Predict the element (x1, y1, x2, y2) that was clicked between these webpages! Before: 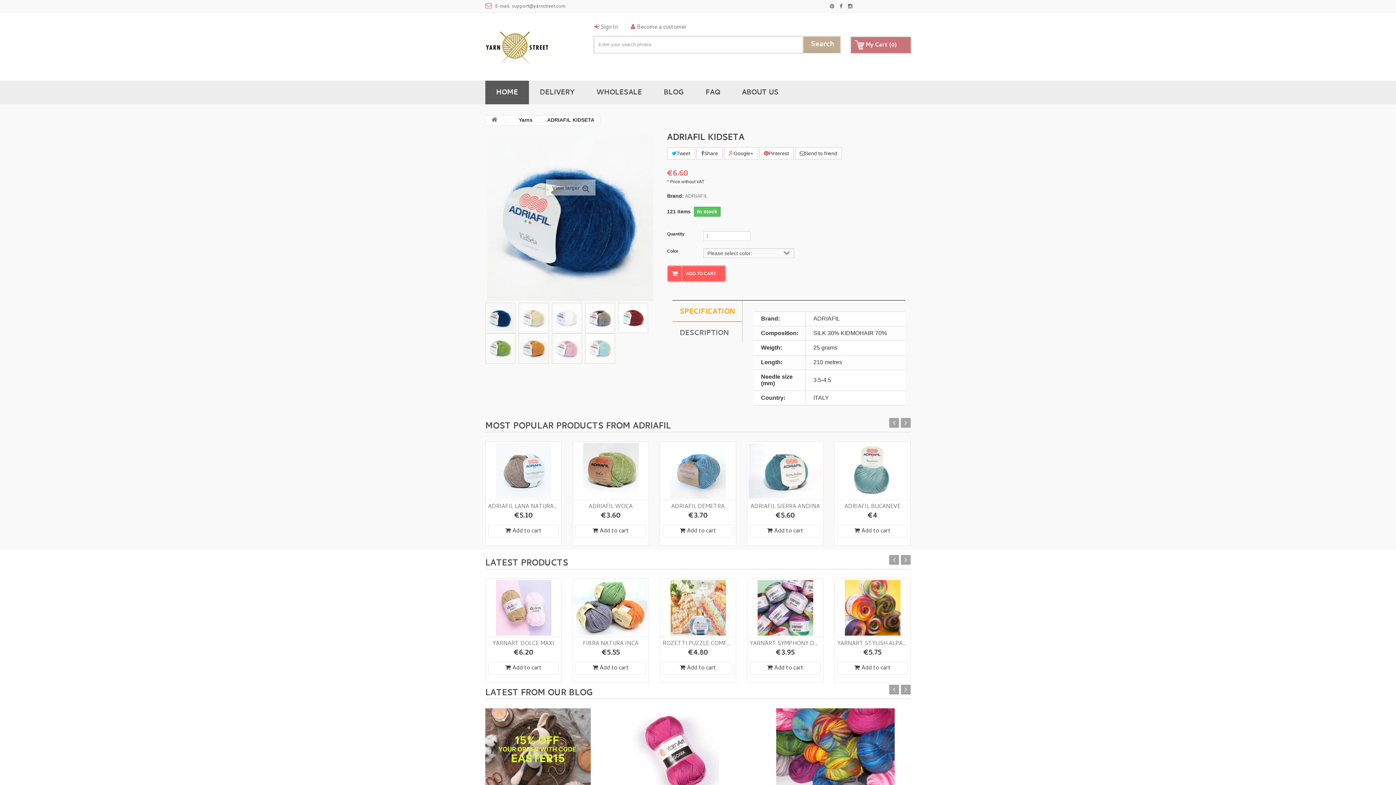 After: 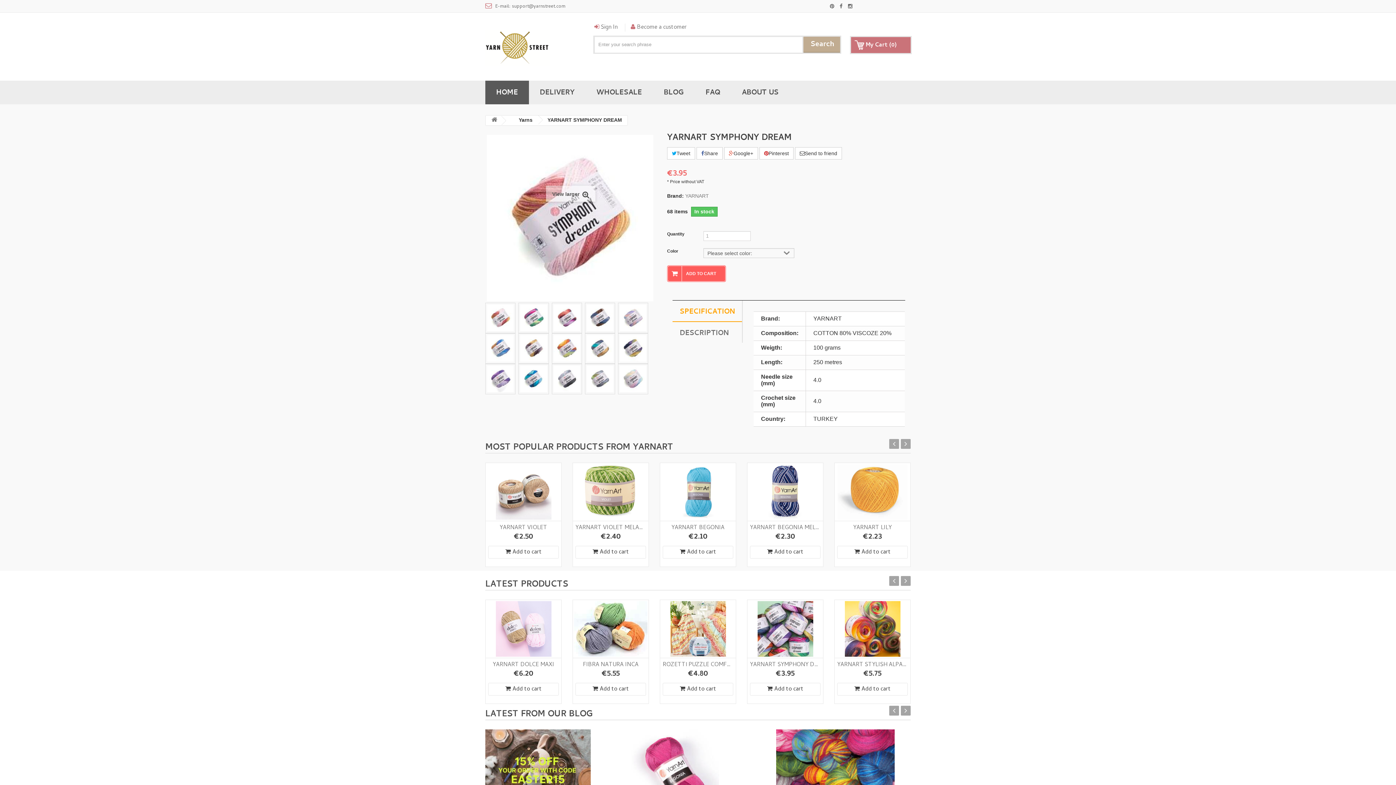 Action: bbox: (757, 604, 813, 610)